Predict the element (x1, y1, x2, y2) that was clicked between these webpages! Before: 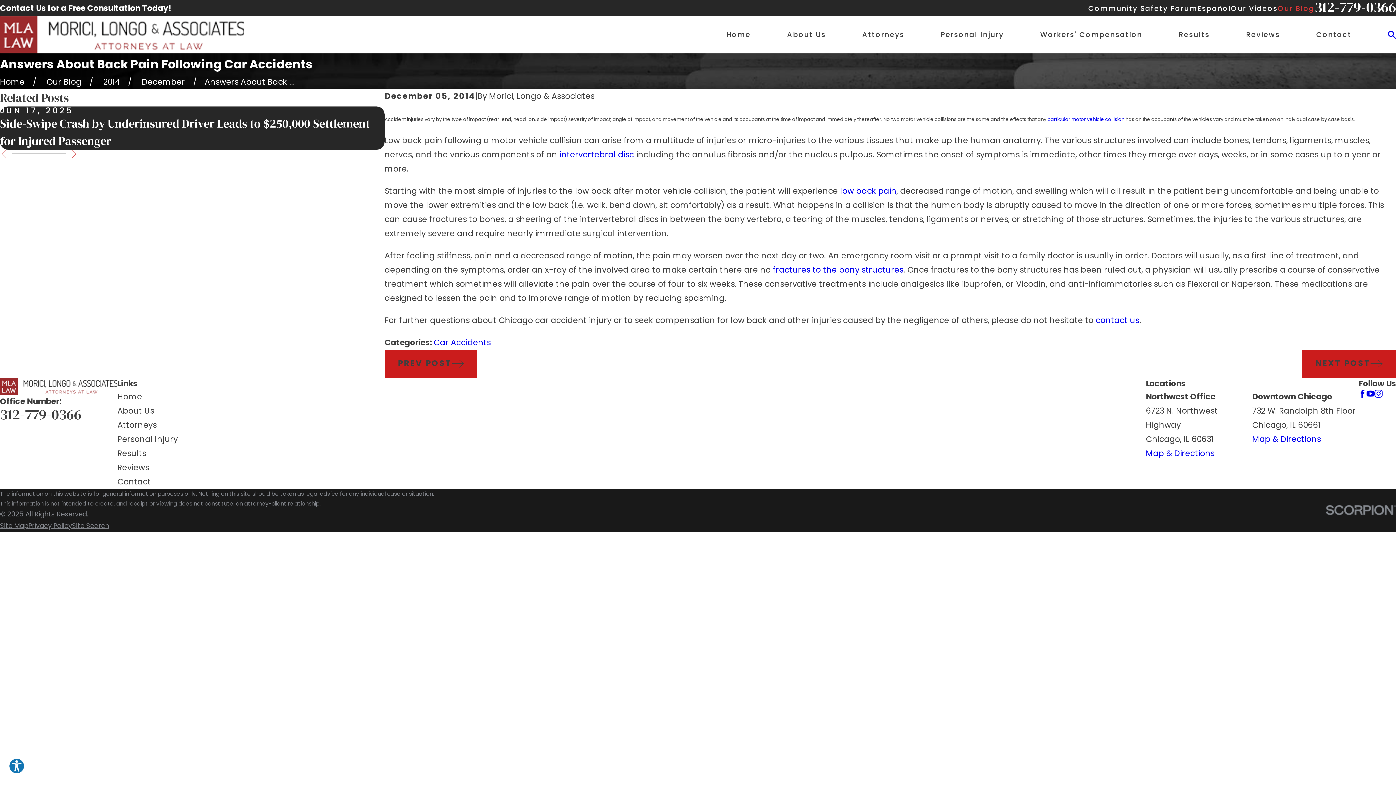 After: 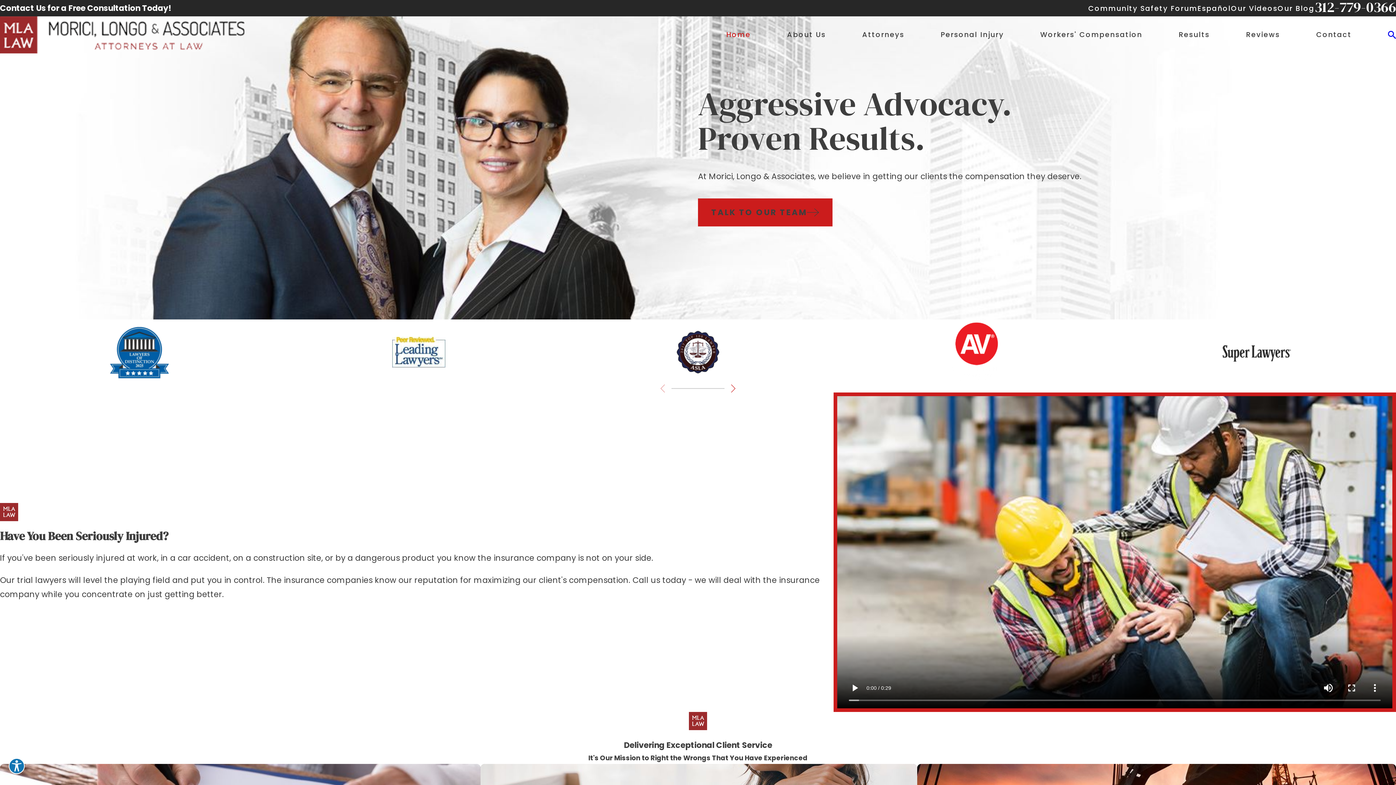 Action: bbox: (117, 391, 142, 402) label: Home